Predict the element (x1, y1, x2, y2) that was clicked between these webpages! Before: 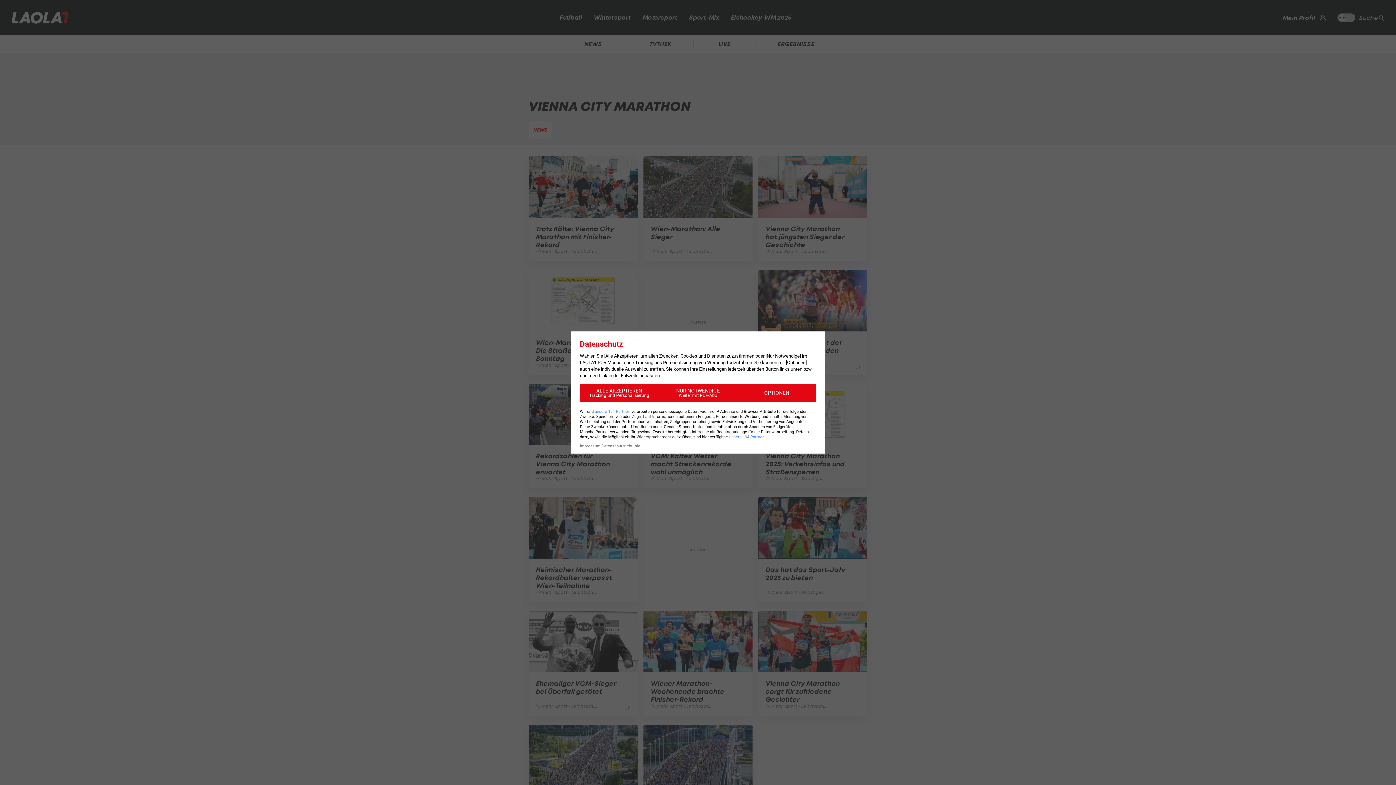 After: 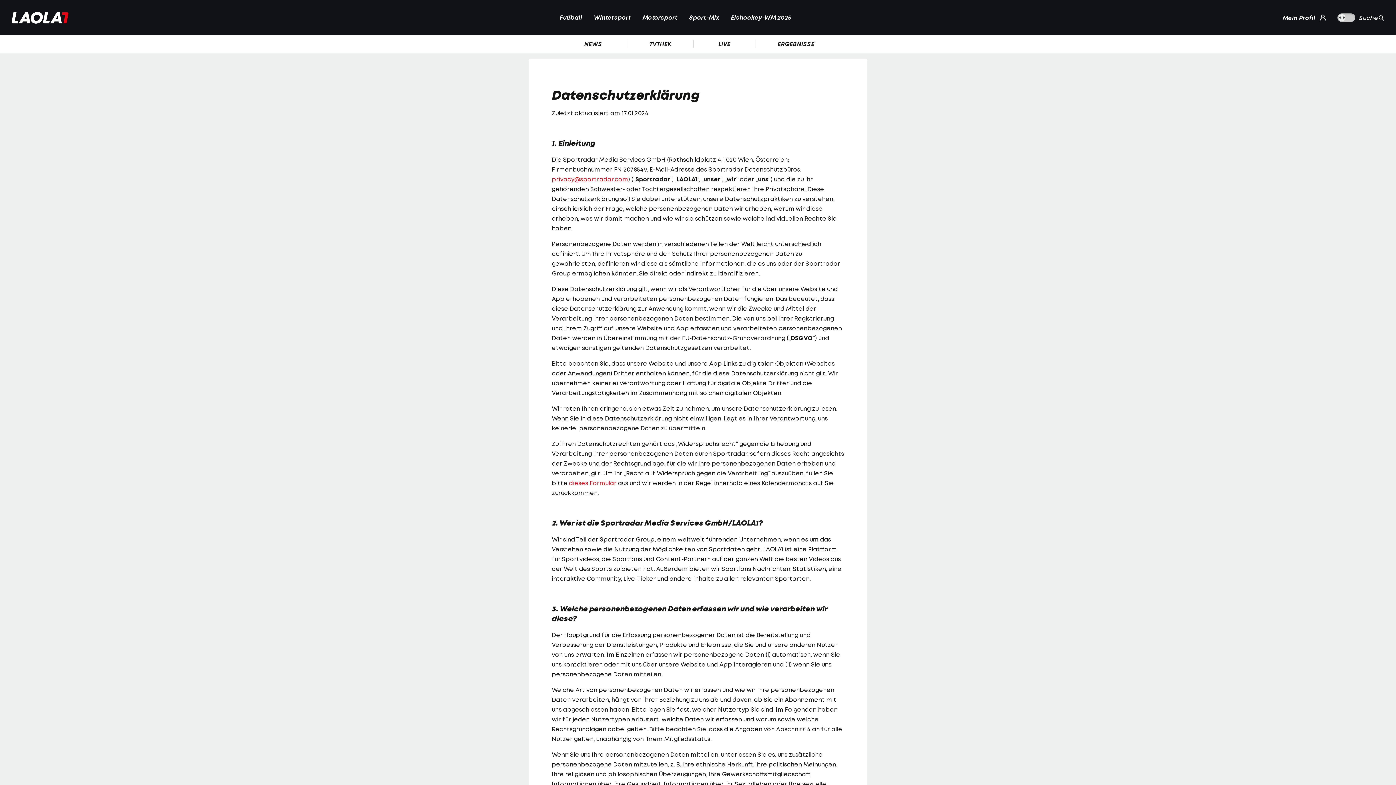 Action: bbox: (601, 444, 640, 448) label: Datenschutzrichtlinie